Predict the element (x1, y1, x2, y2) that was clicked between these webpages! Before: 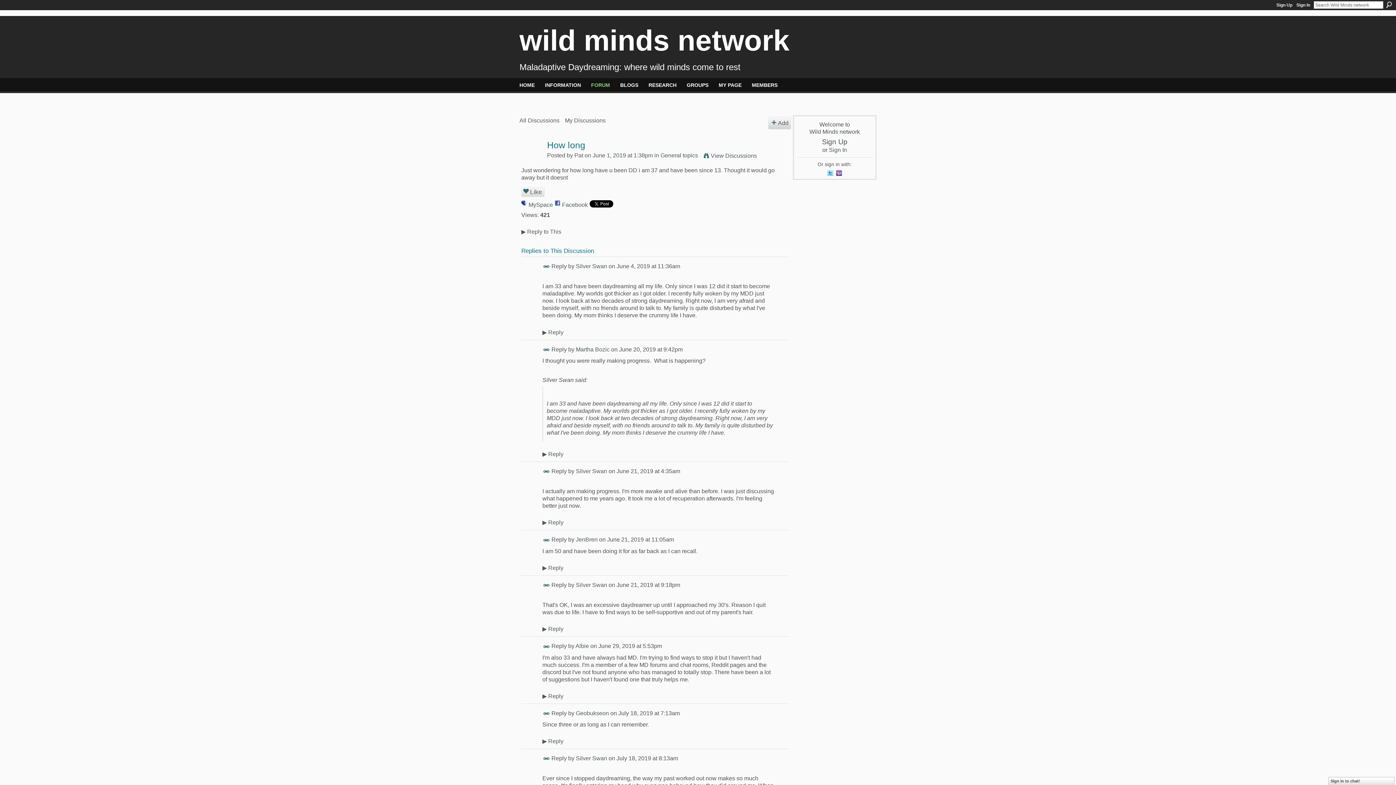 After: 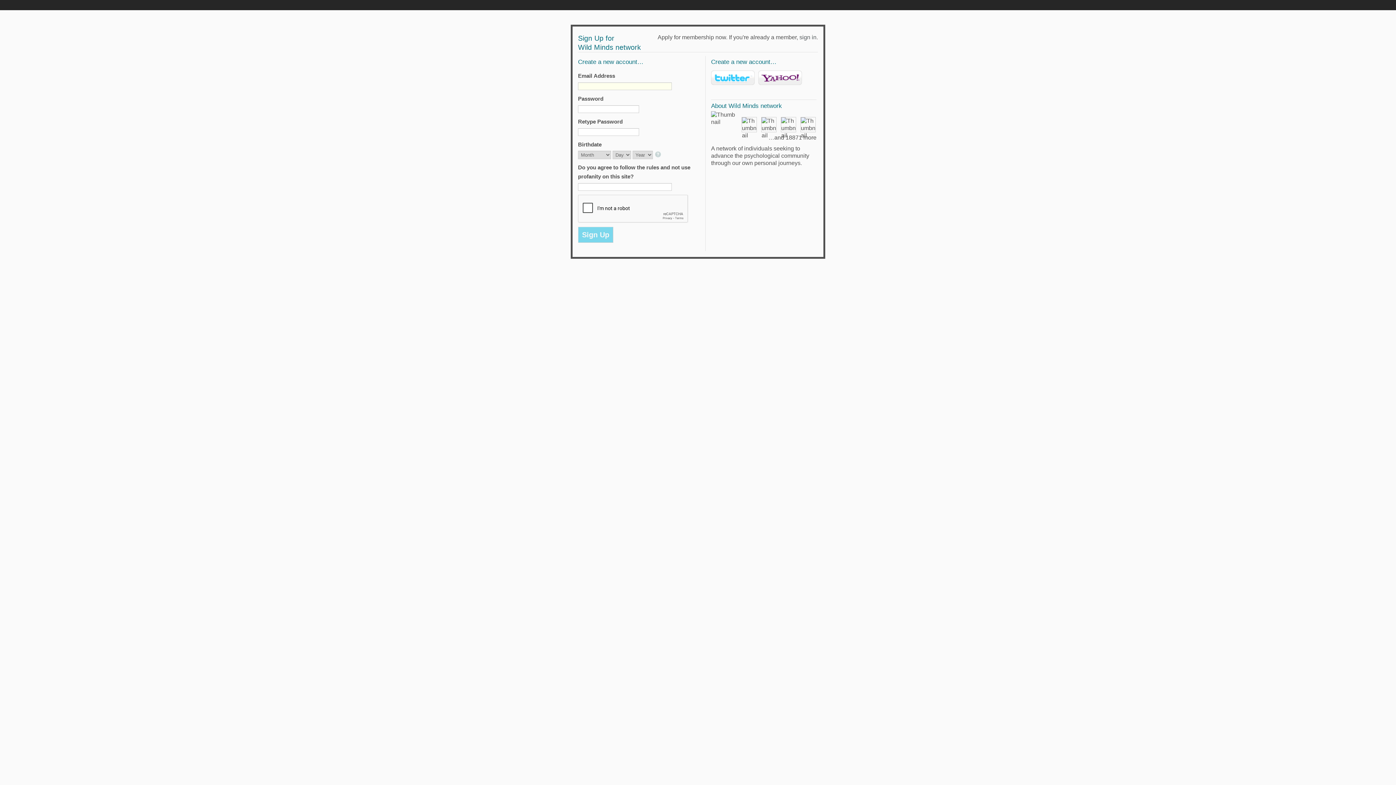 Action: bbox: (718, 81, 741, 88) label: MY PAGE